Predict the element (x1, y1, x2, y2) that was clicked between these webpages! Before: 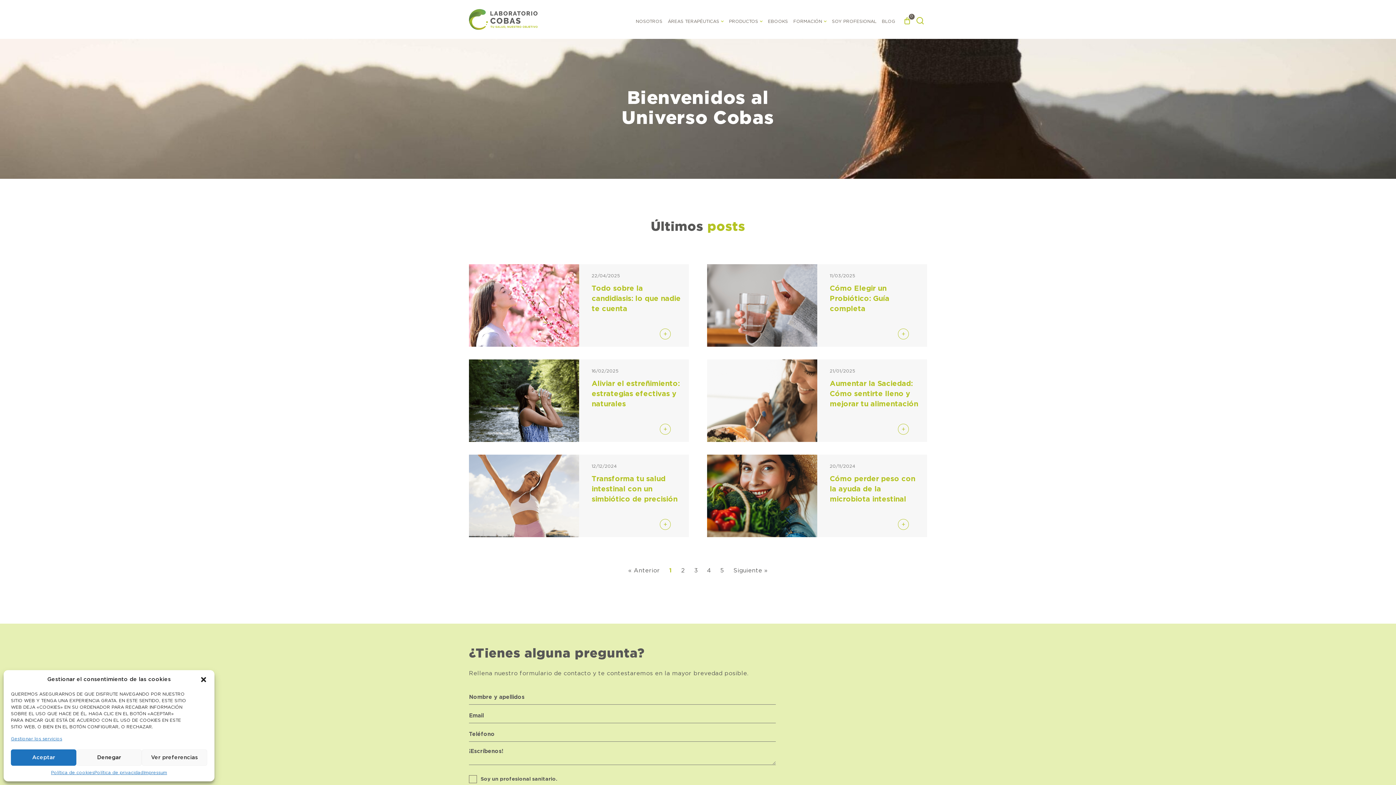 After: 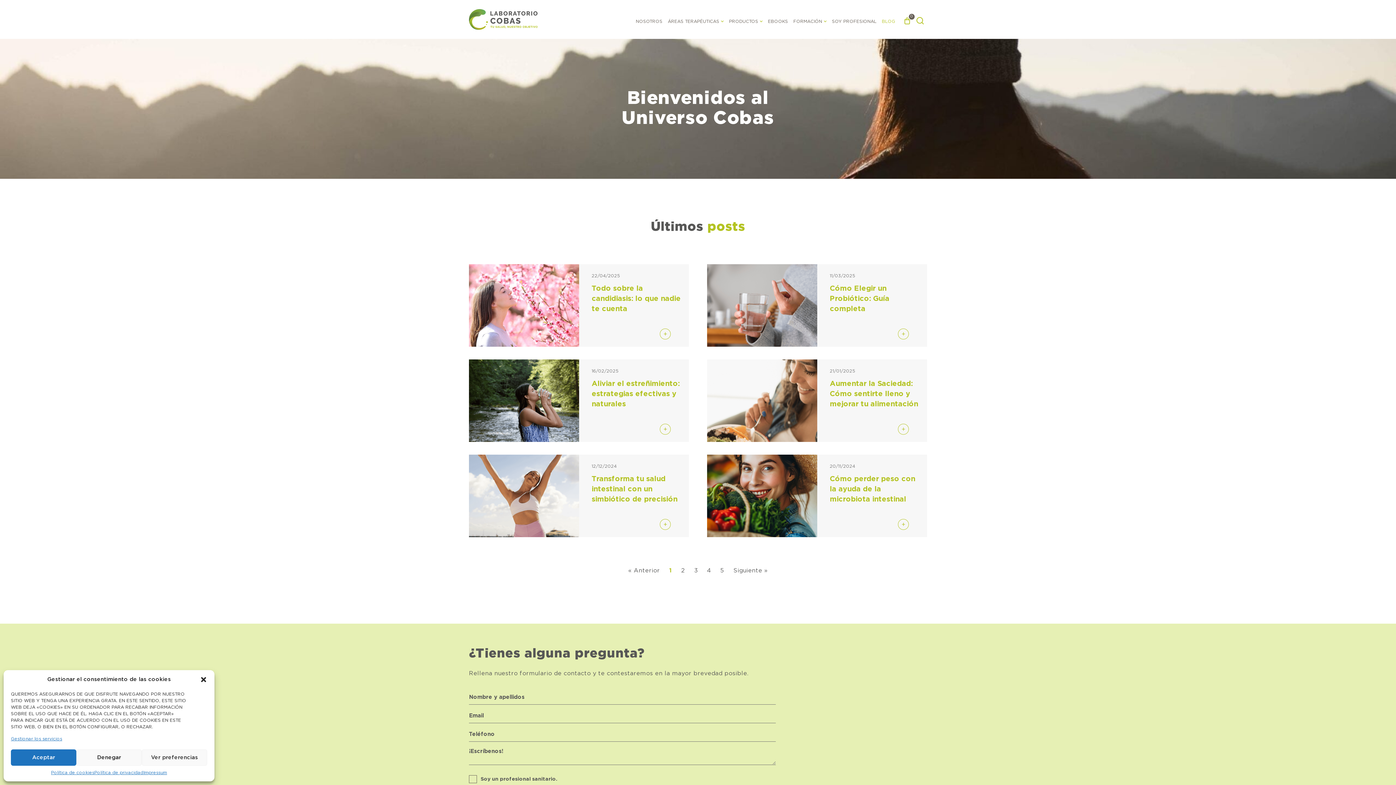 Action: bbox: (882, 13, 895, 29) label: BLOG